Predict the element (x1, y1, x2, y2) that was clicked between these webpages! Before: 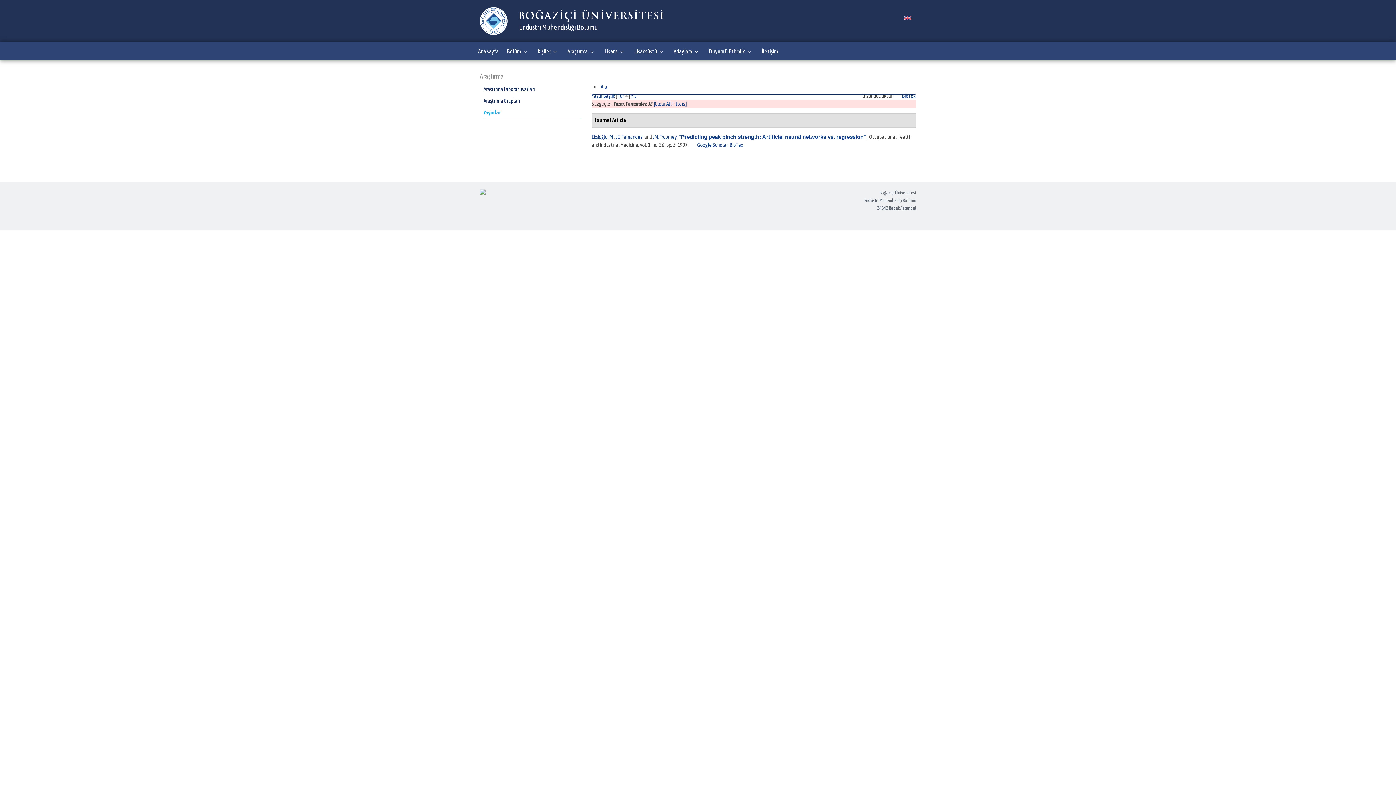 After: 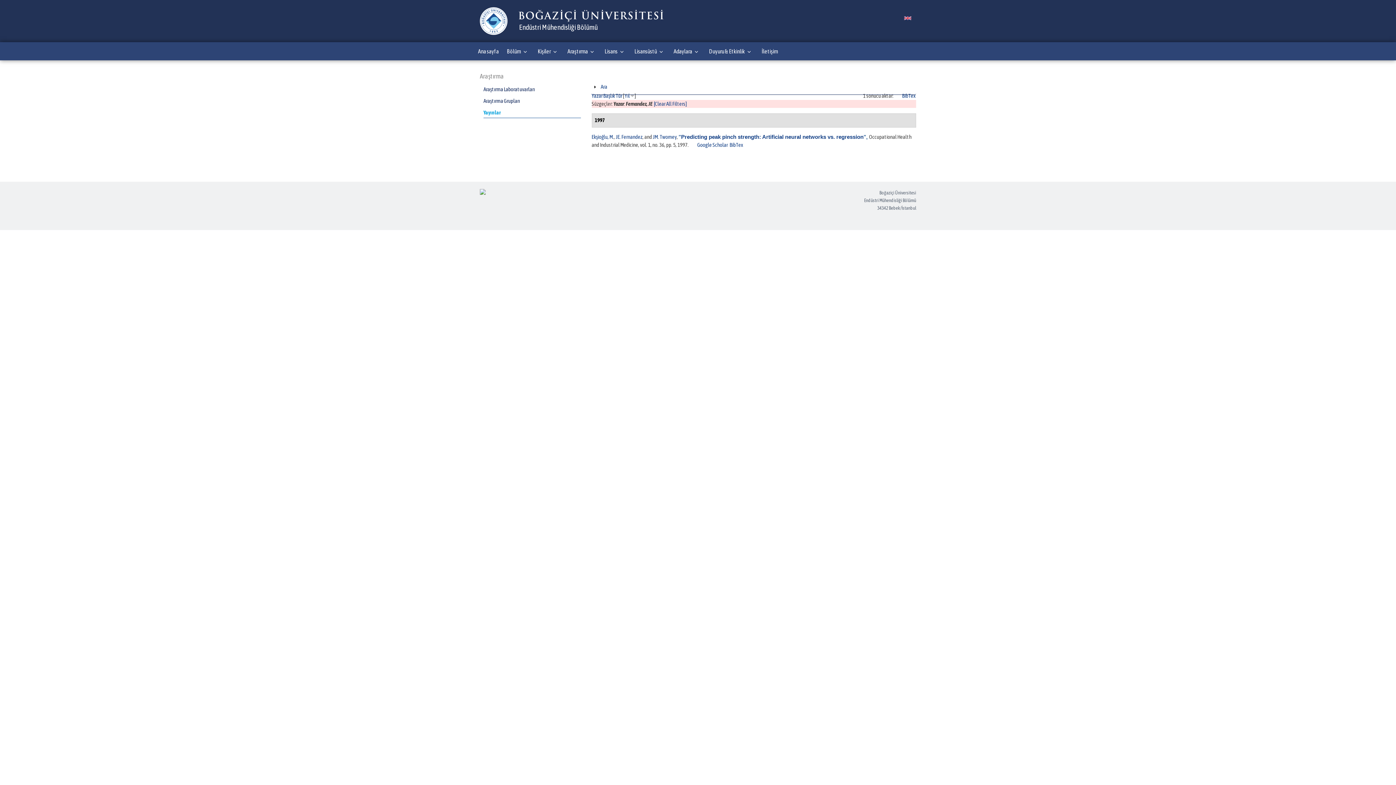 Action: label: Yıl bbox: (631, 92, 636, 98)